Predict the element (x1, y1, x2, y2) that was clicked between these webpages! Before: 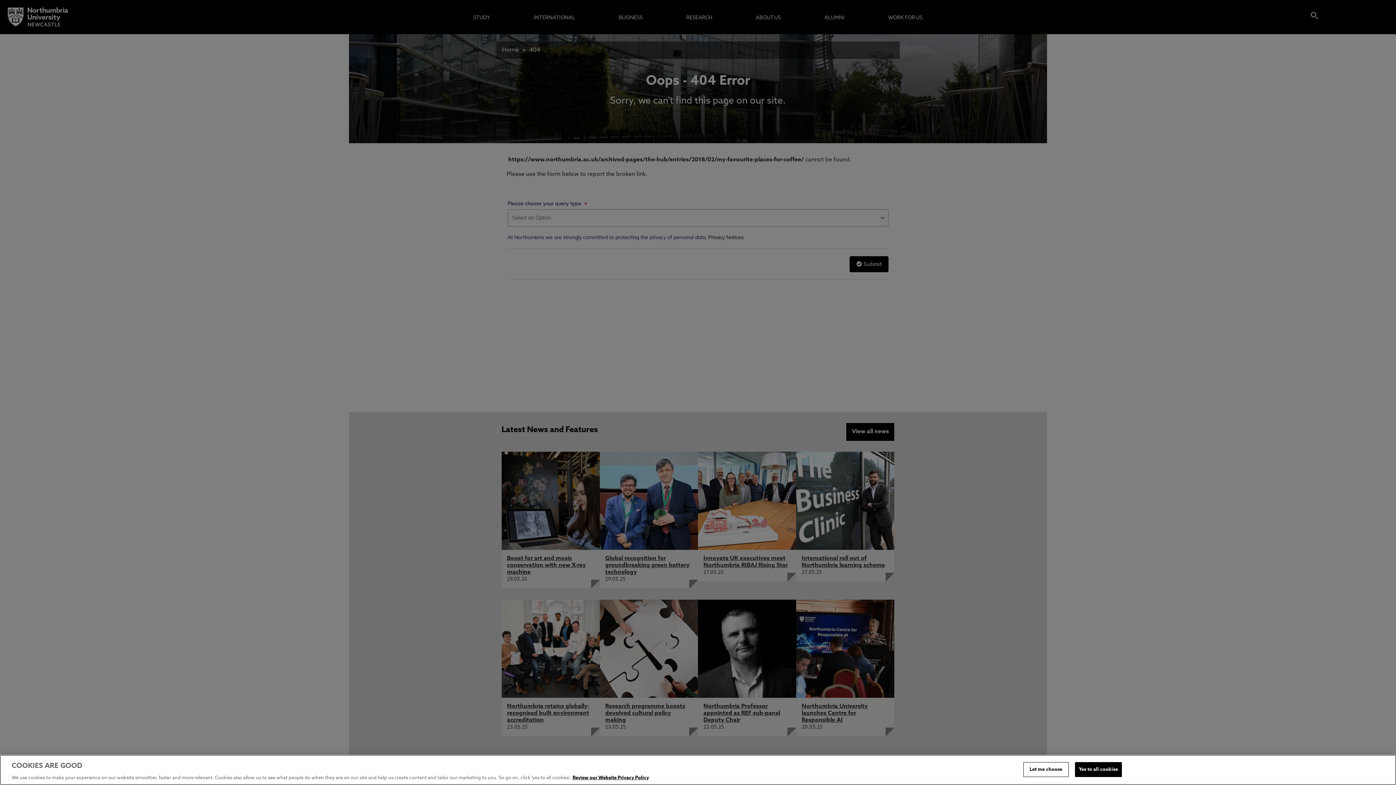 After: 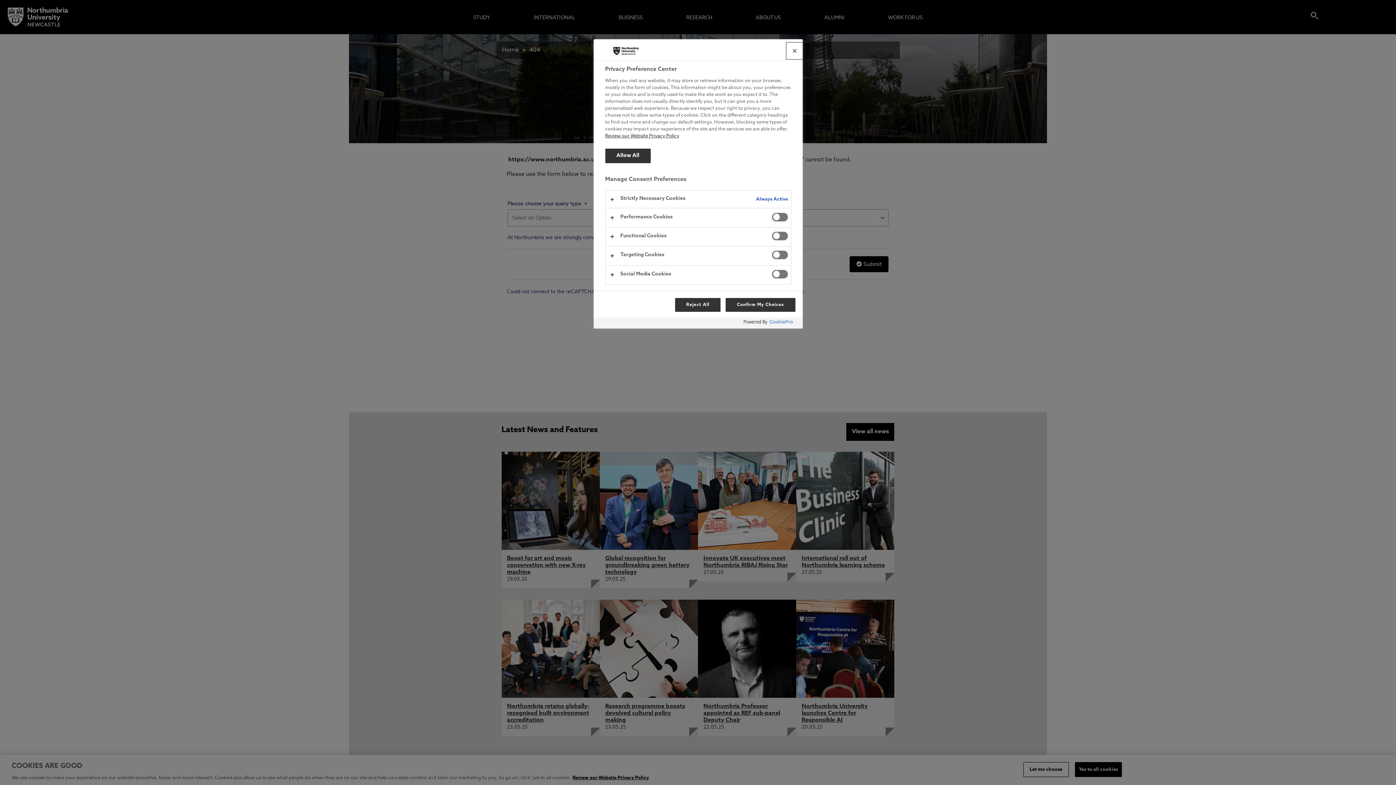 Action: bbox: (1023, 762, 1068, 777) label: Let me choose